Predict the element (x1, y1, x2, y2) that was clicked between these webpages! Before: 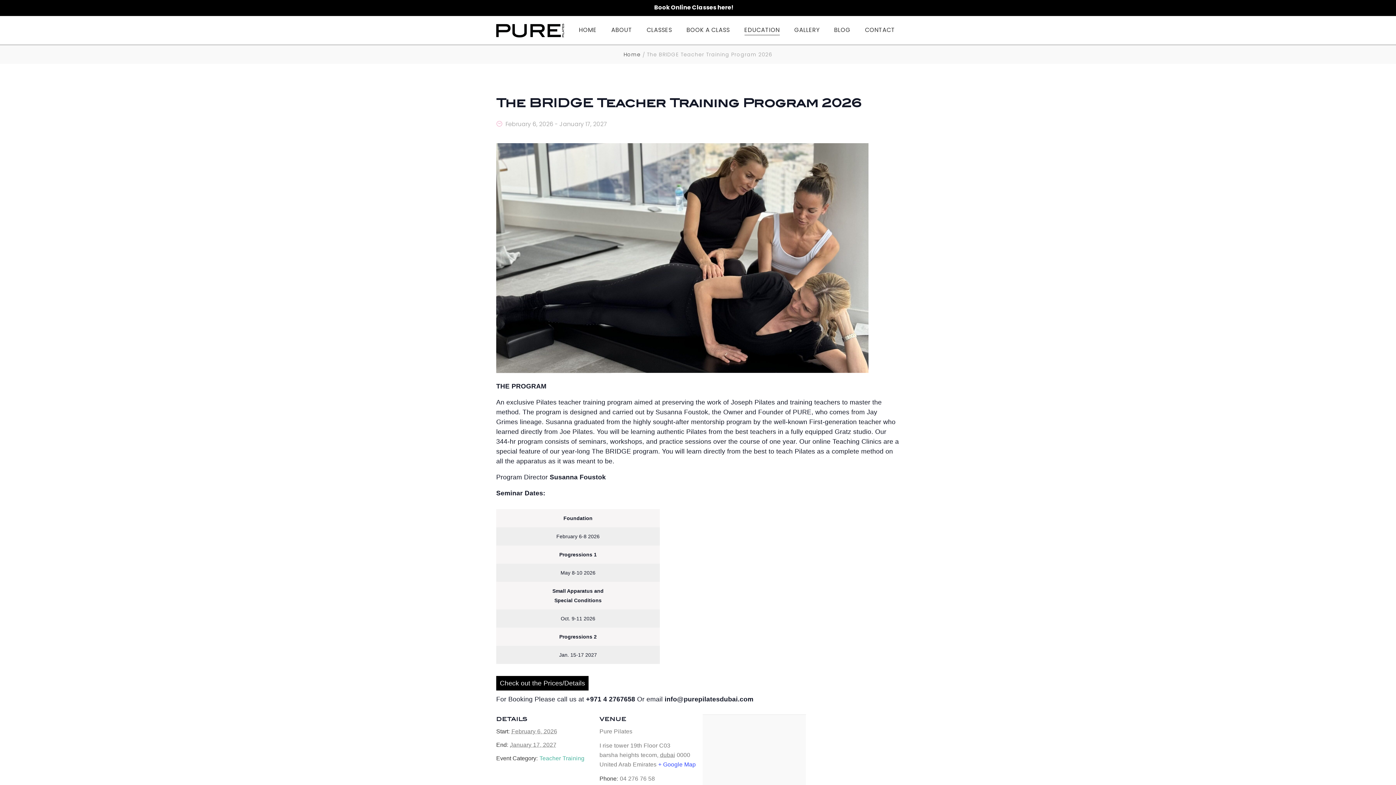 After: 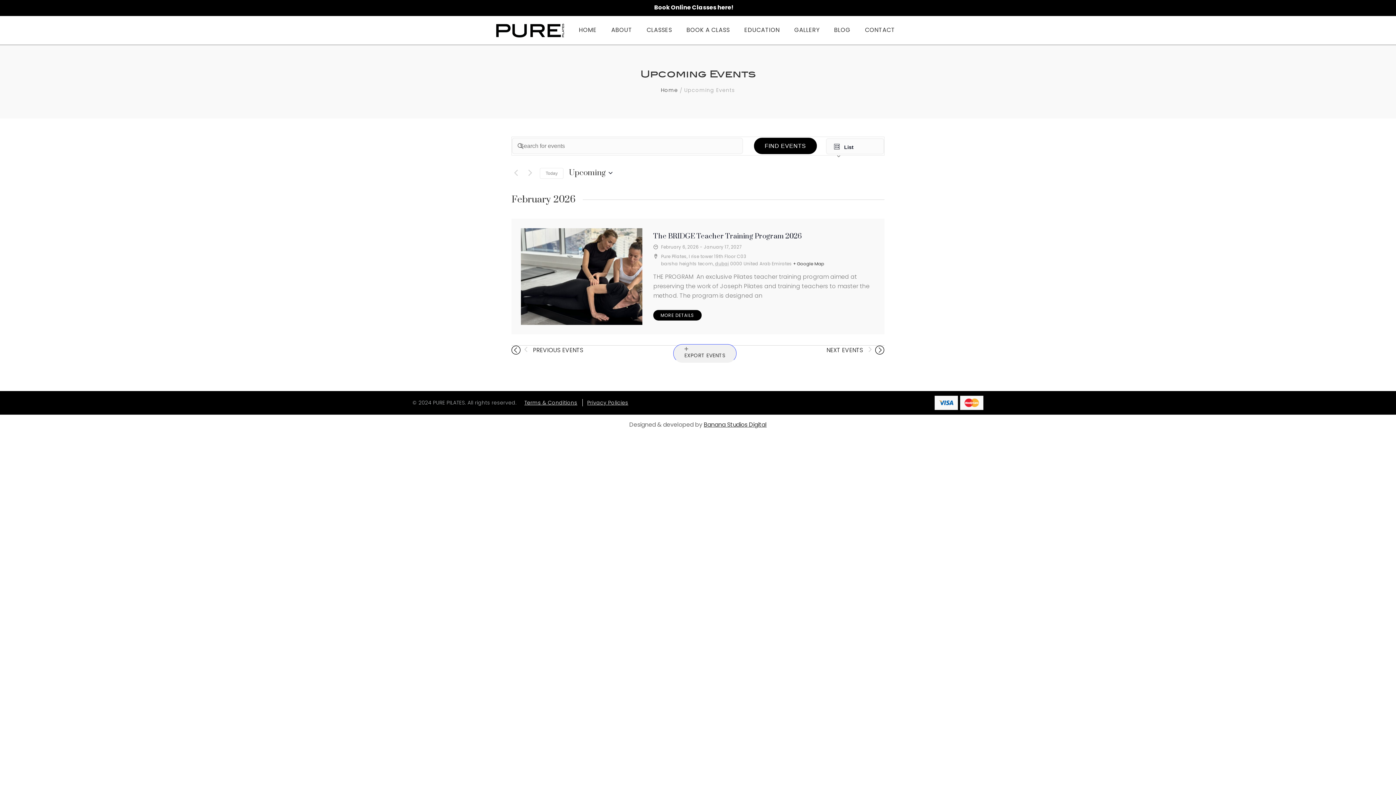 Action: label: Teacher Training bbox: (539, 755, 584, 761)